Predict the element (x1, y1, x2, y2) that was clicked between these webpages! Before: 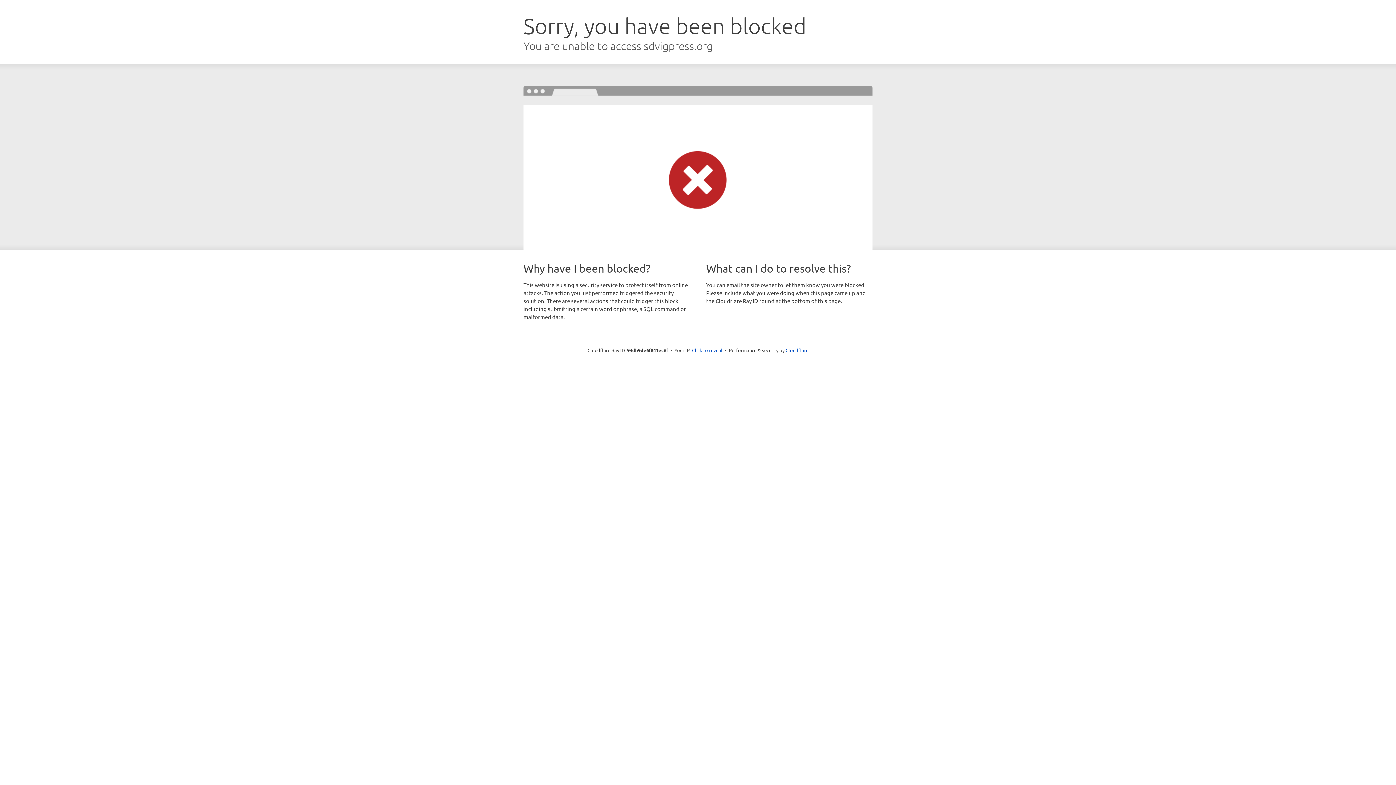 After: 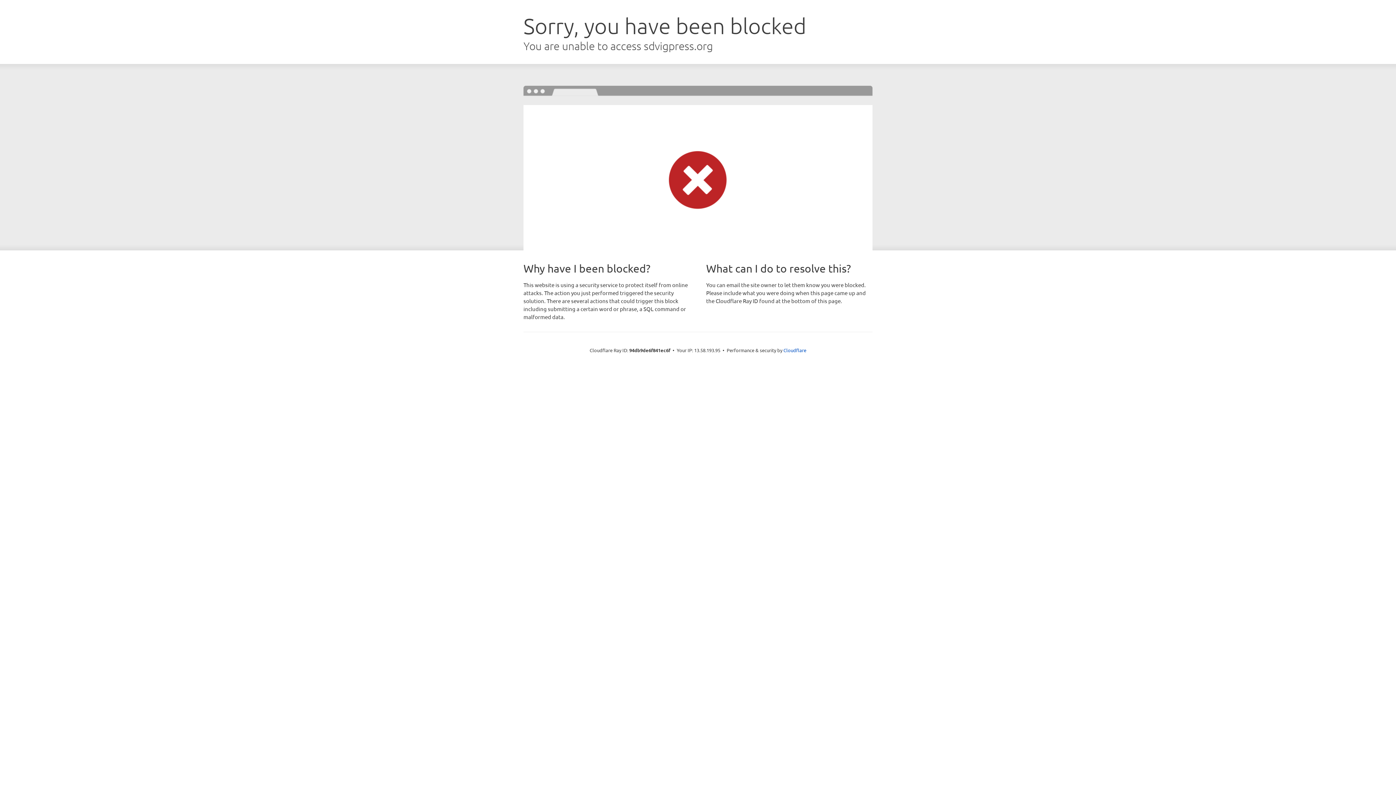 Action: bbox: (692, 346, 722, 353) label: Click to reveal